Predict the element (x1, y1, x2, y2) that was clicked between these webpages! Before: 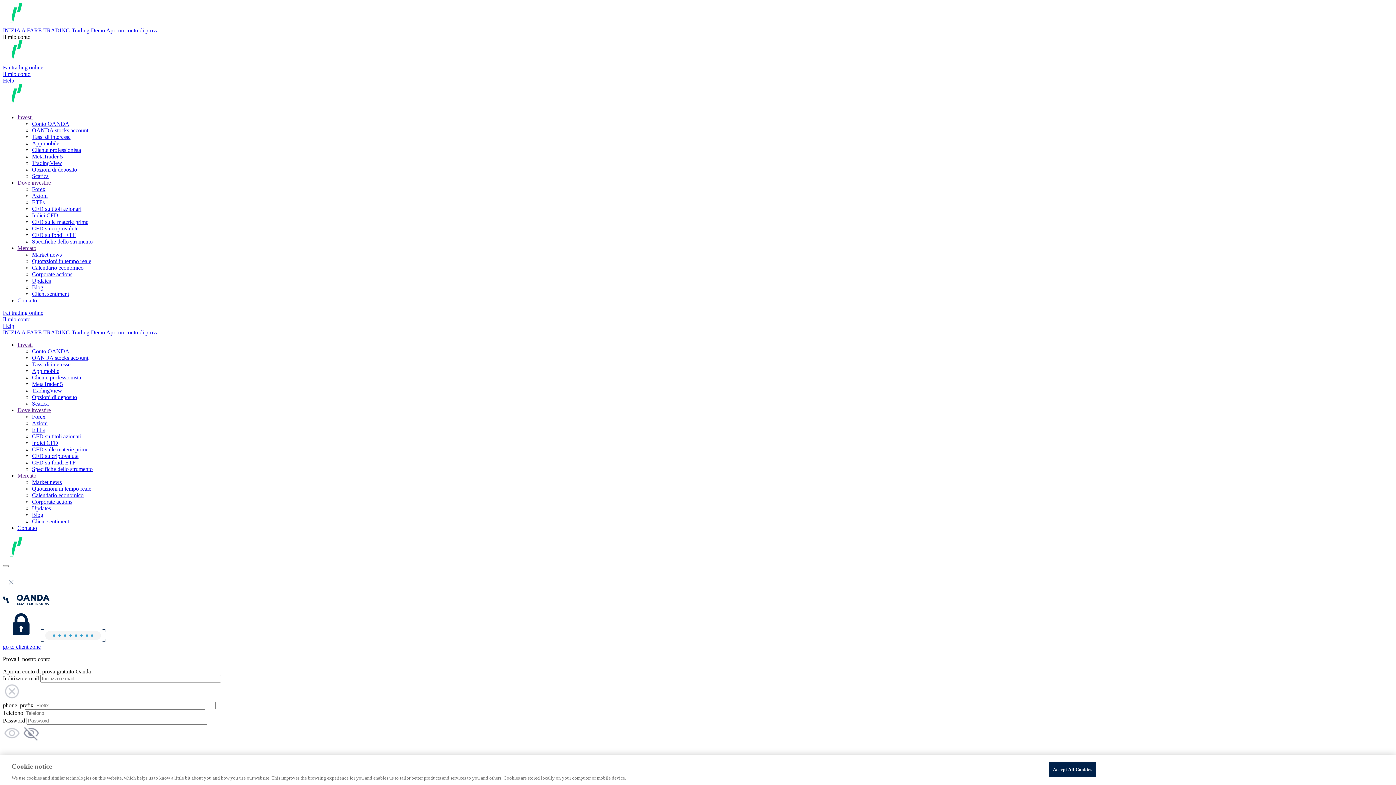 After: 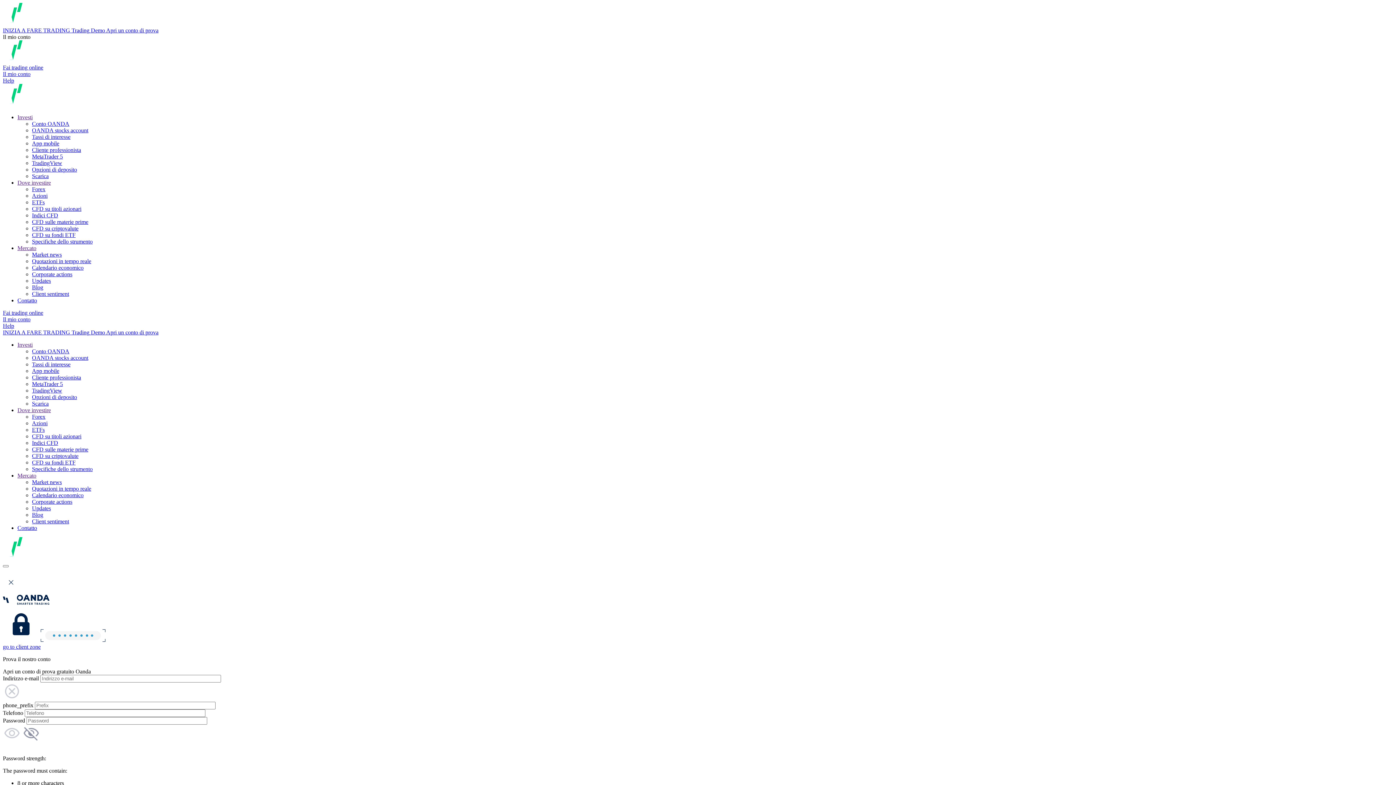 Action: bbox: (17, 341, 32, 347) label: Investi